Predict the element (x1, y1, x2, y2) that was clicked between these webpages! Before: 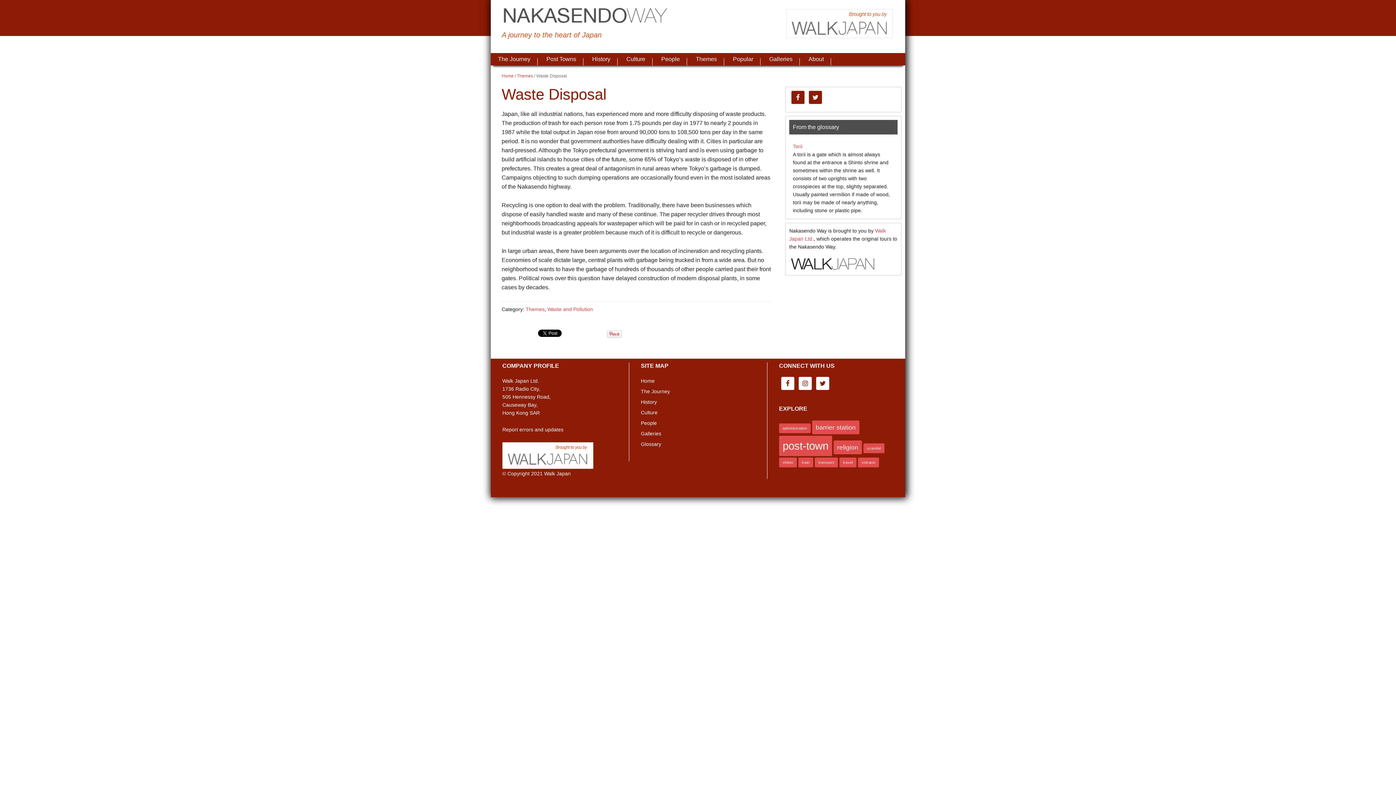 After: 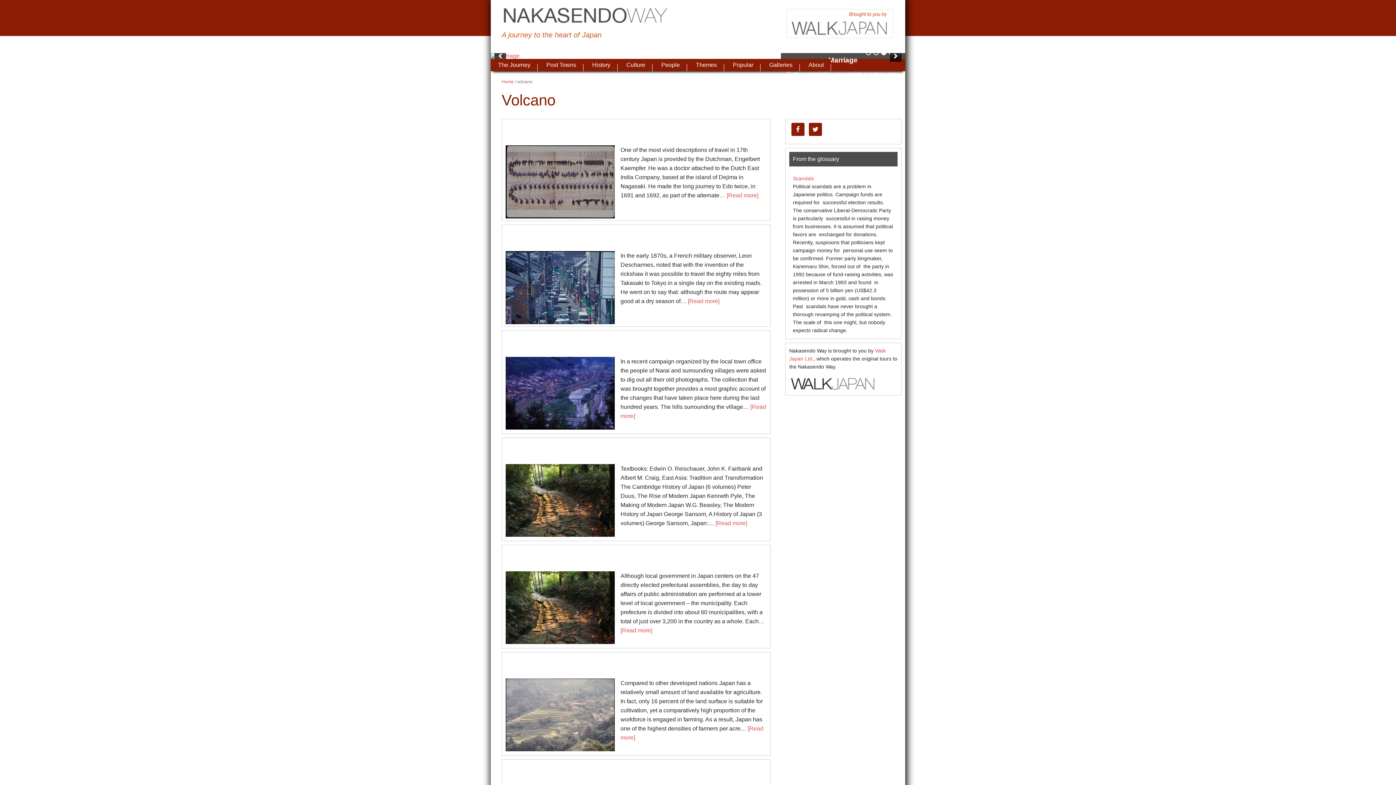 Action: label: volcano (1 item) bbox: (858, 457, 879, 467)